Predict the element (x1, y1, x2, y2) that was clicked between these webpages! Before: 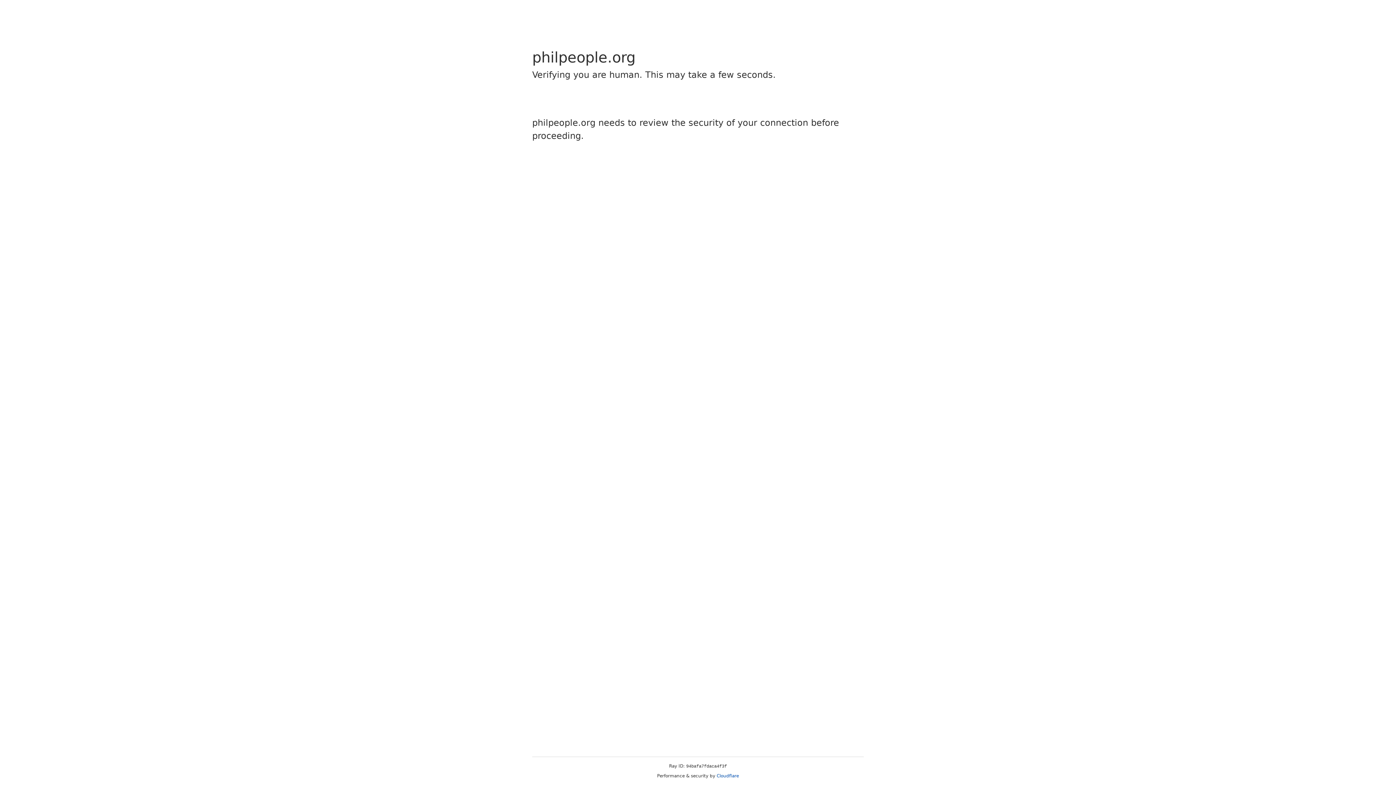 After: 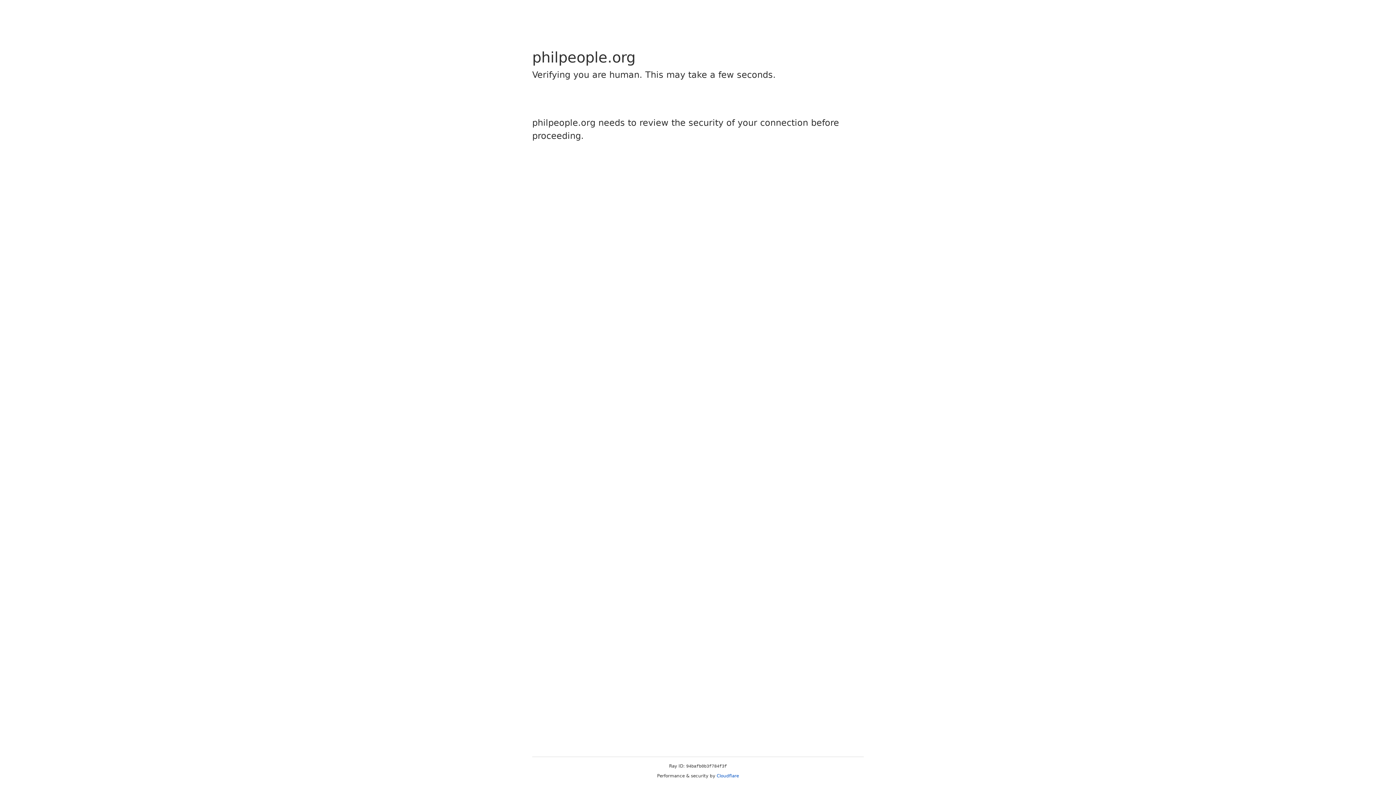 Action: label: Cloudflare bbox: (716, 773, 739, 778)